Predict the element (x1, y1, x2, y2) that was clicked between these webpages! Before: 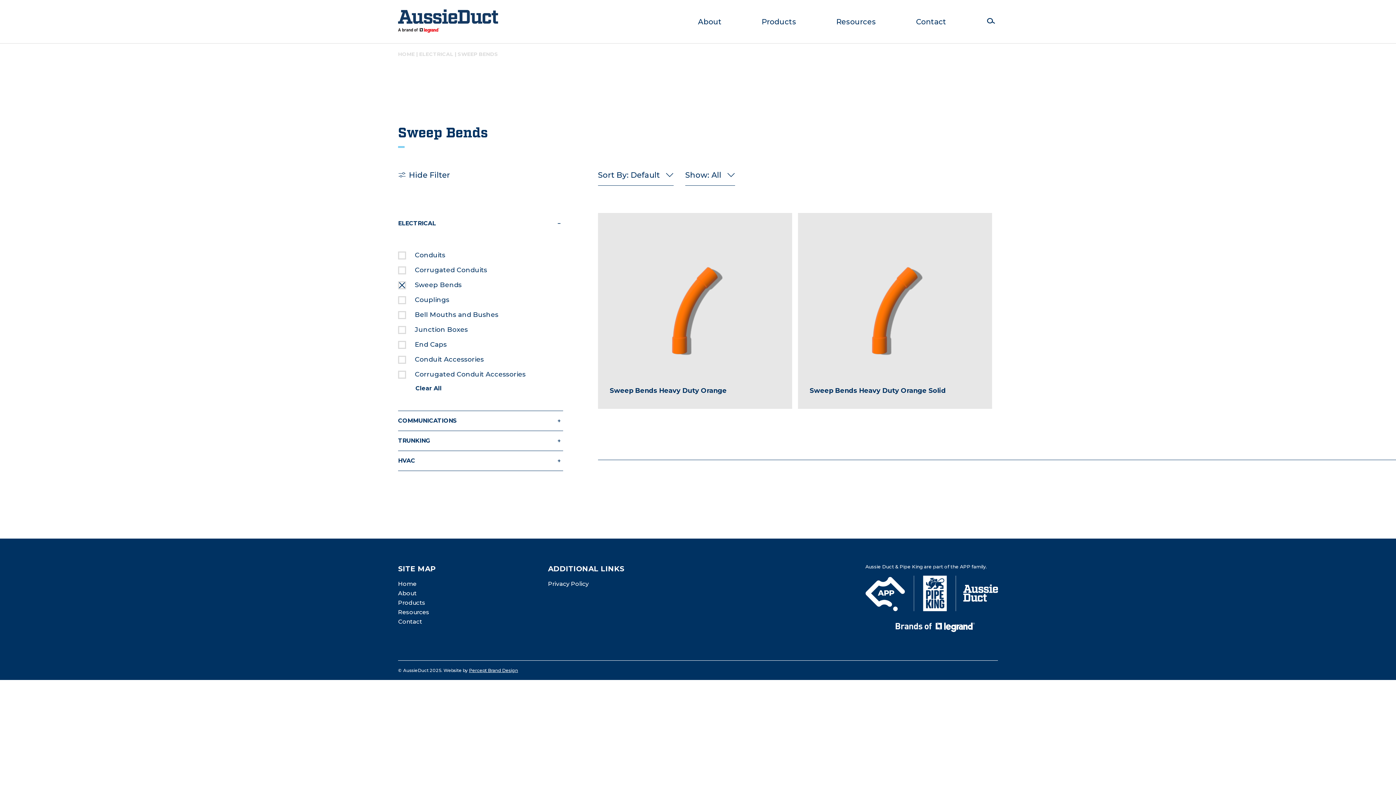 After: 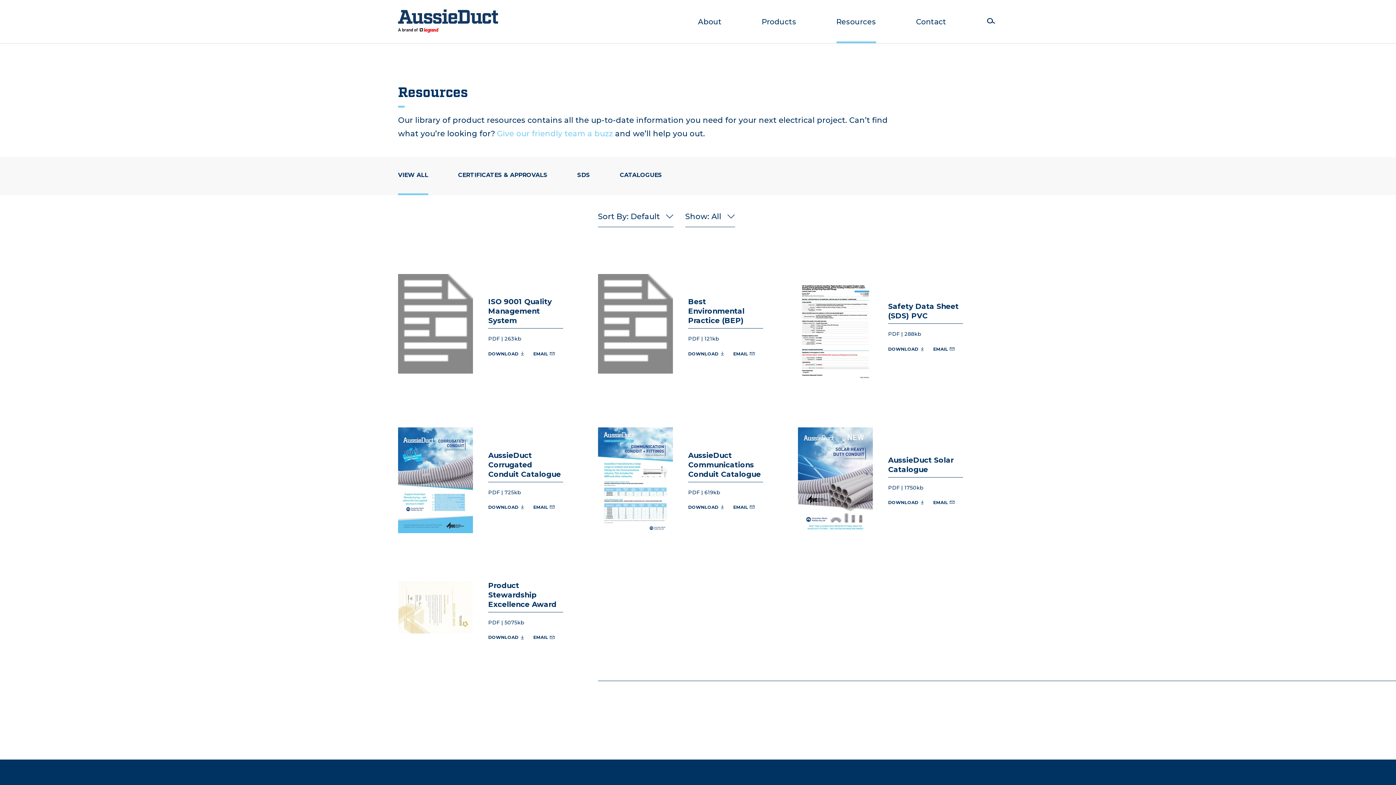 Action: label: Resources bbox: (836, 18, 876, 25)